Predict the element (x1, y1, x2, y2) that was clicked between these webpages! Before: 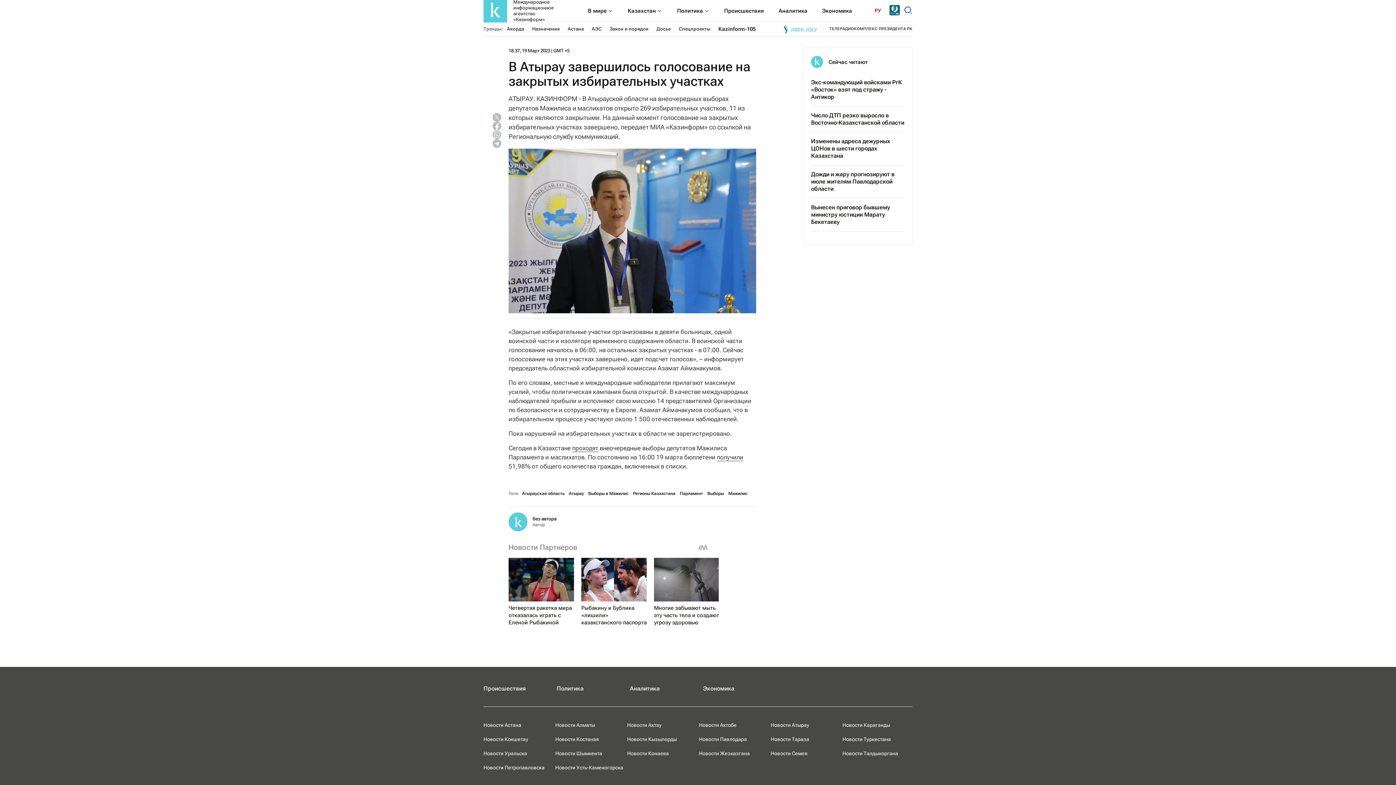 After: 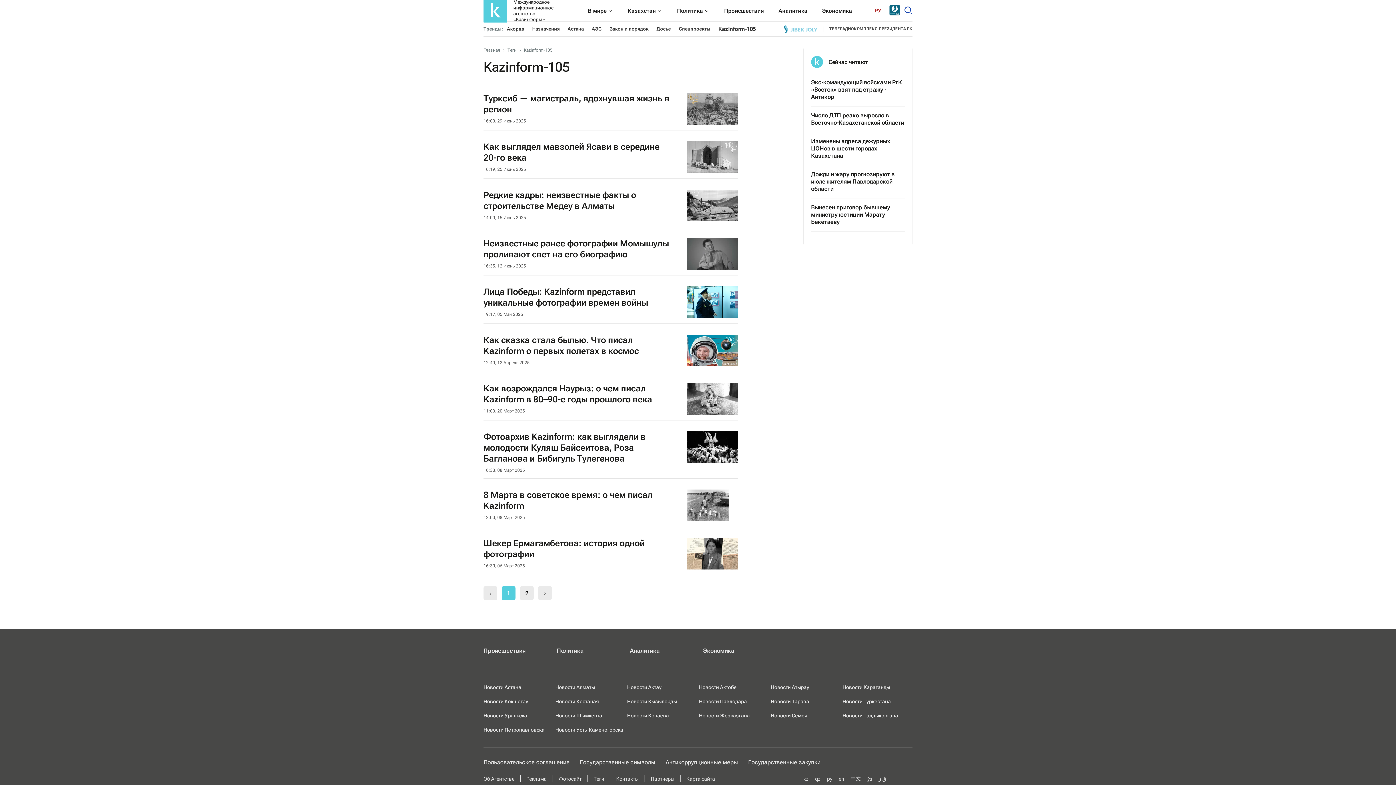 Action: label: Kazinform-105 bbox: (718, 26, 755, 31)